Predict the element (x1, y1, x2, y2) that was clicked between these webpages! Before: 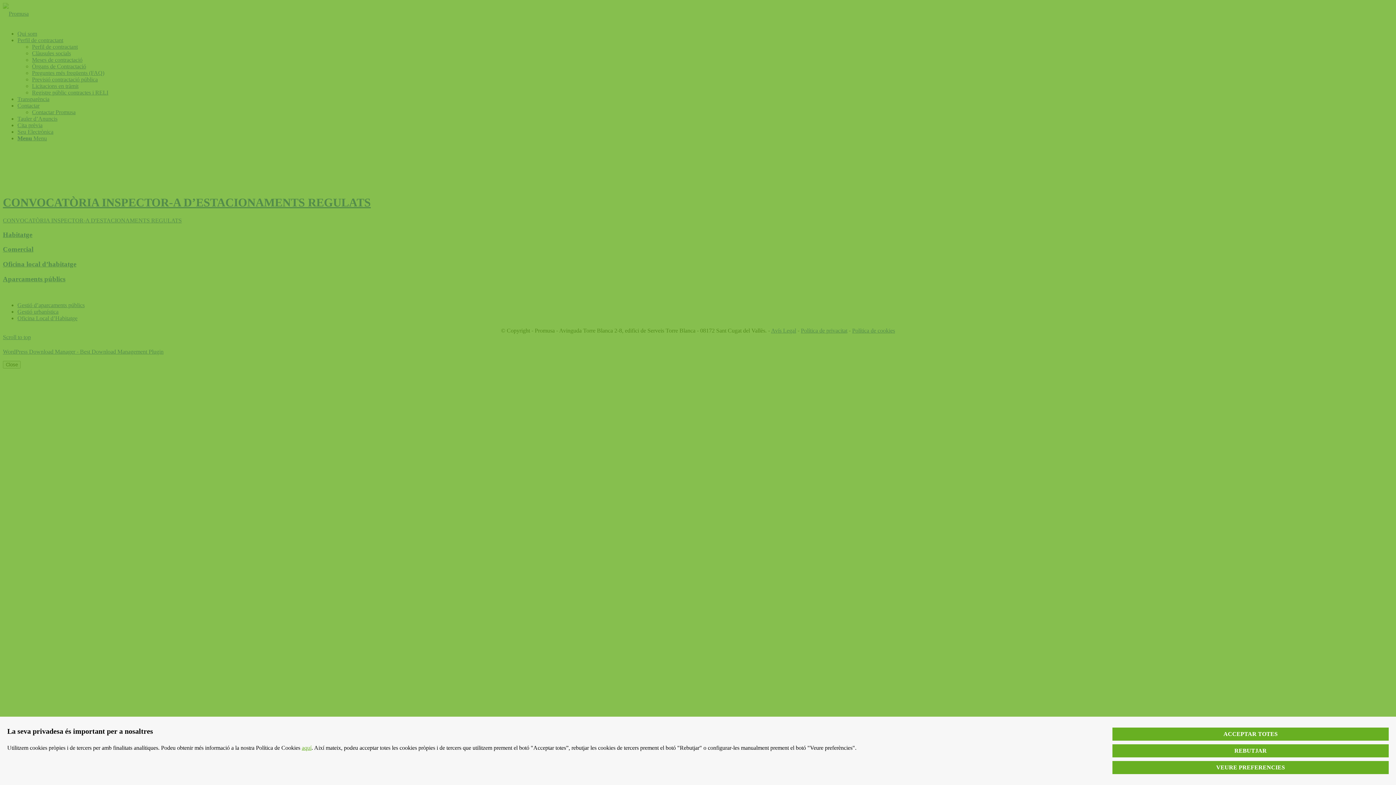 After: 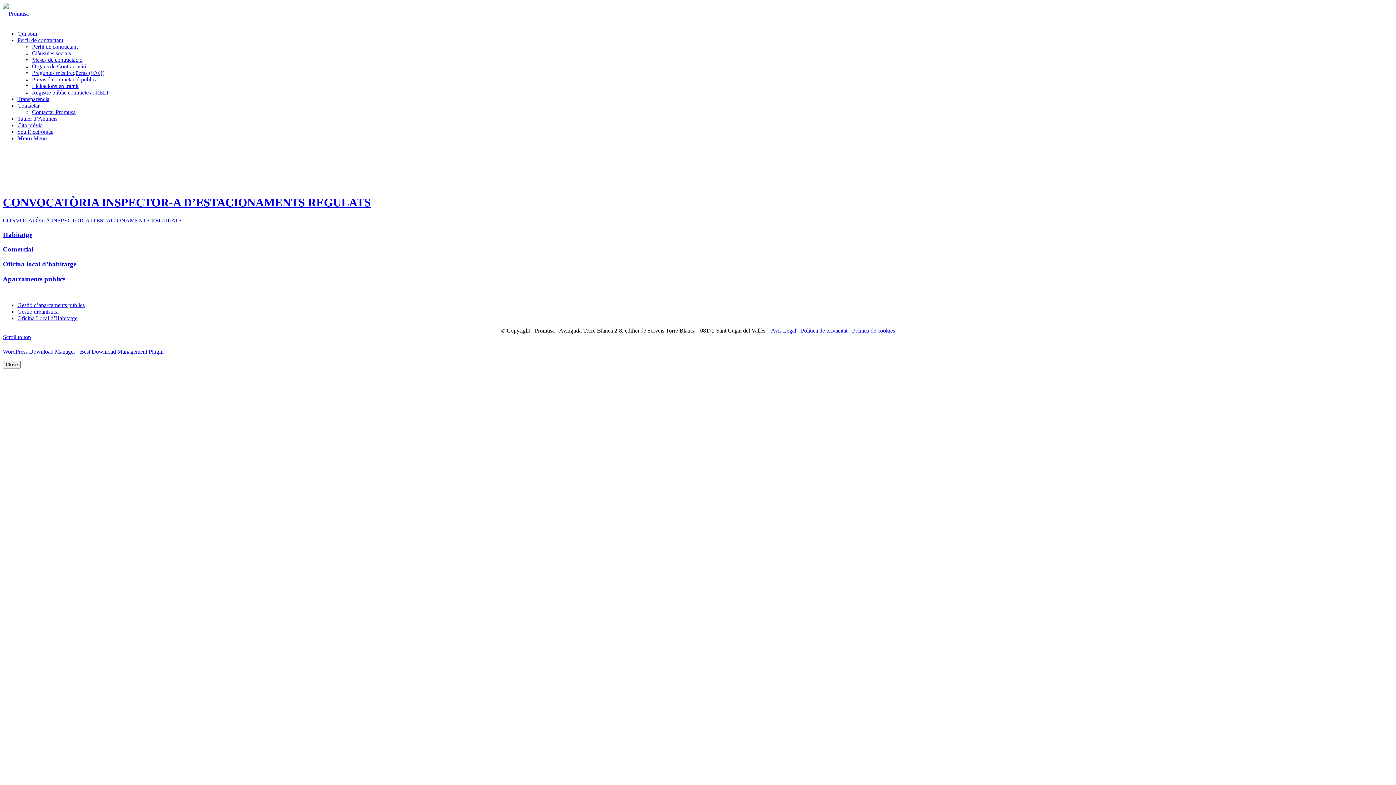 Action: bbox: (1112, 744, 1389, 757) label: REBUTJAR